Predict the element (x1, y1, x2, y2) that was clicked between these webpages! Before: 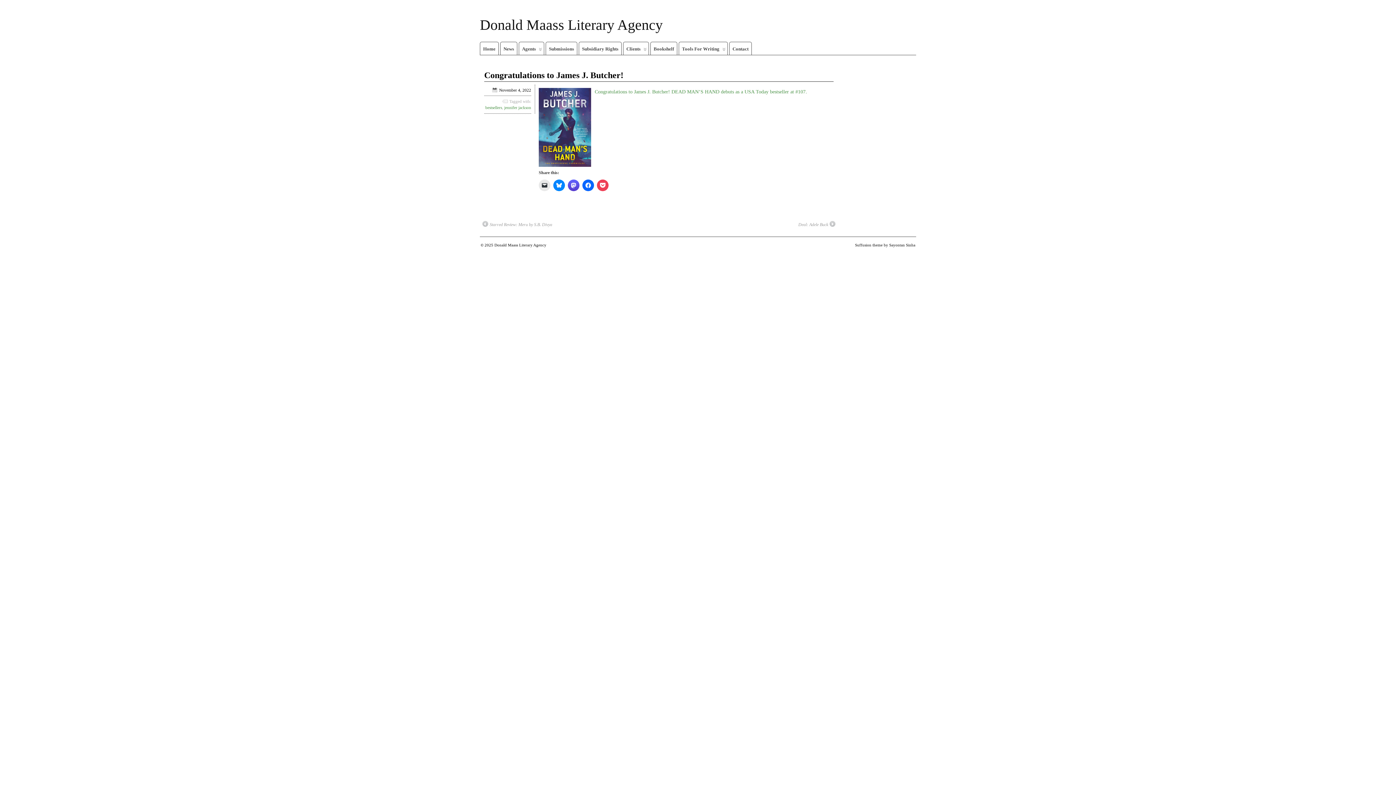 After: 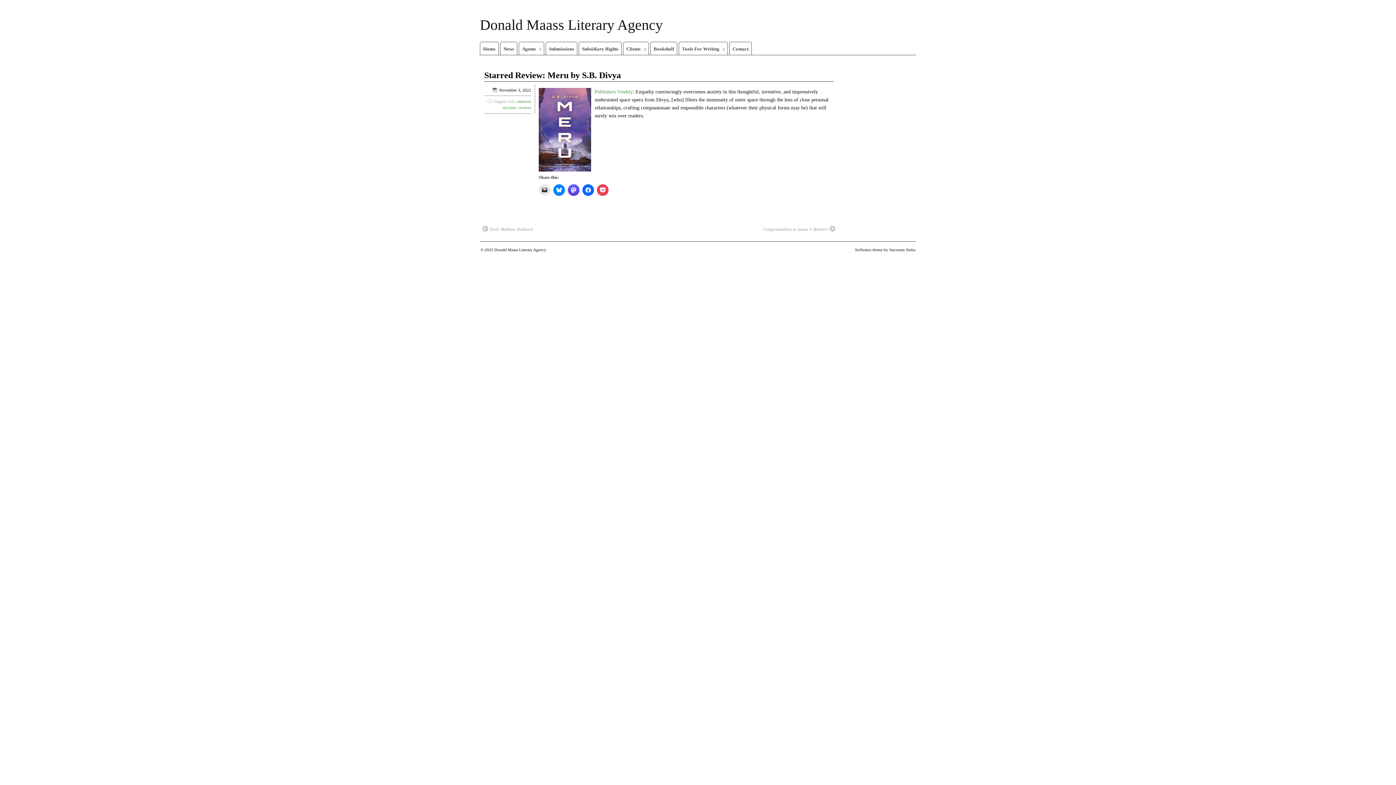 Action: bbox: (482, 221, 552, 228) label:  
Starred Review: Meru by S.B. Divya